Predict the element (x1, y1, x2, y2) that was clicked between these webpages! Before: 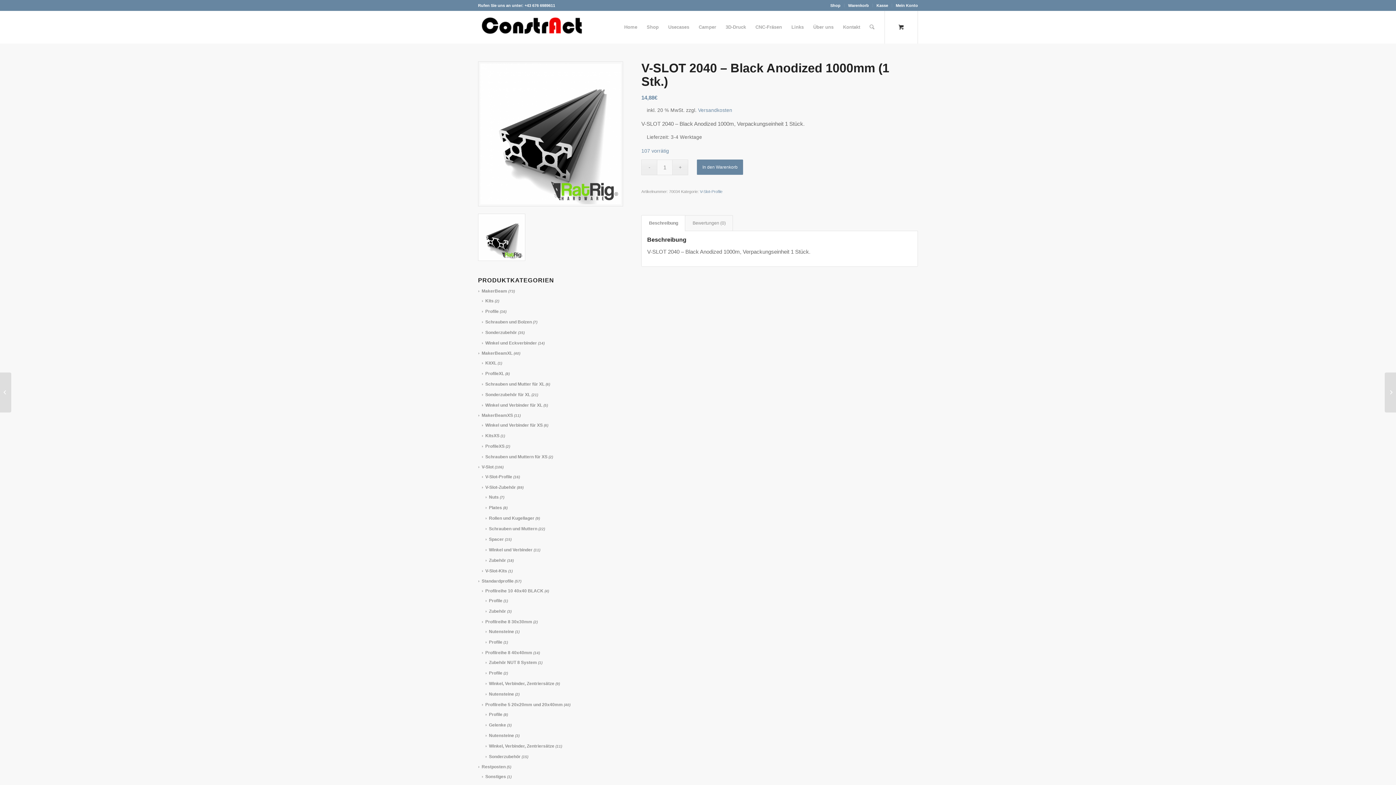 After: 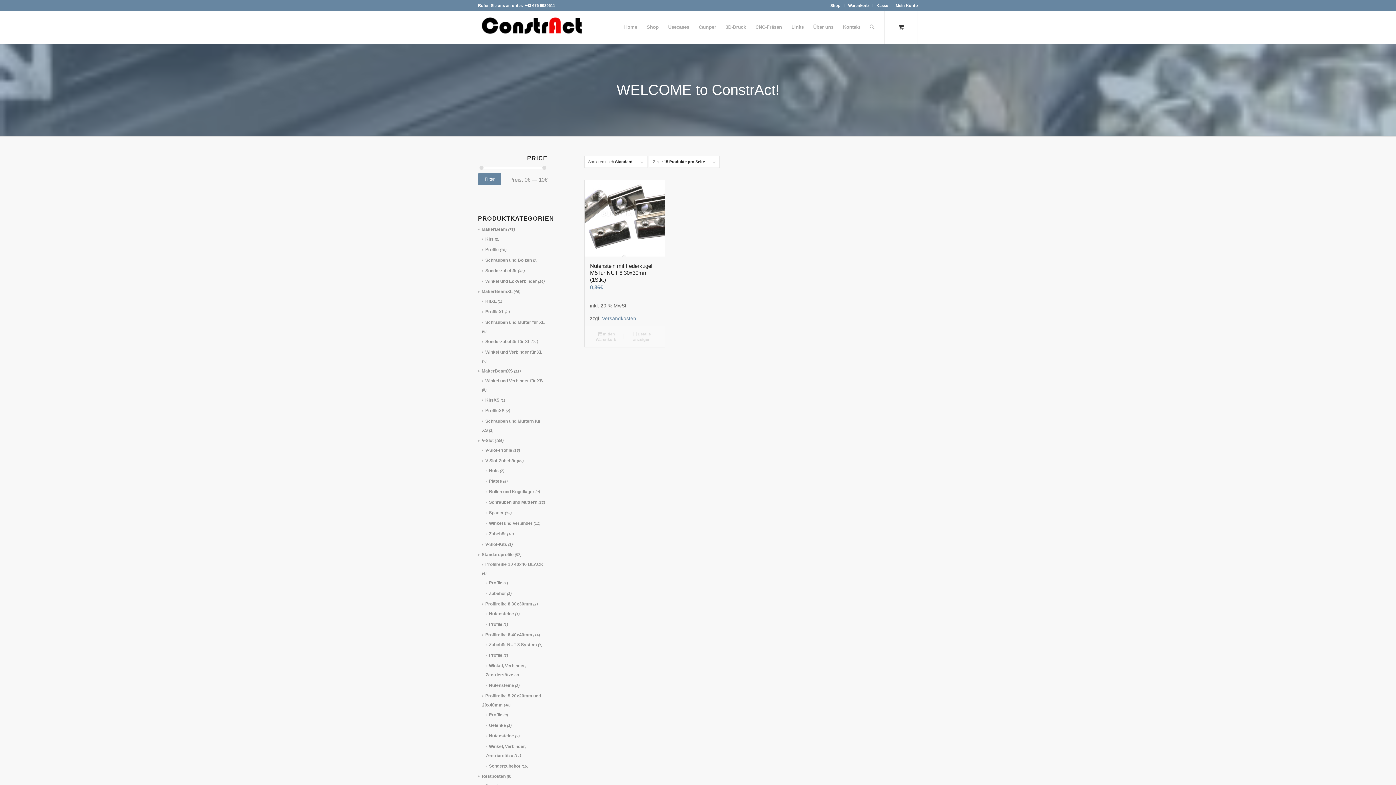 Action: bbox: (485, 629, 514, 634) label: Nutensteine